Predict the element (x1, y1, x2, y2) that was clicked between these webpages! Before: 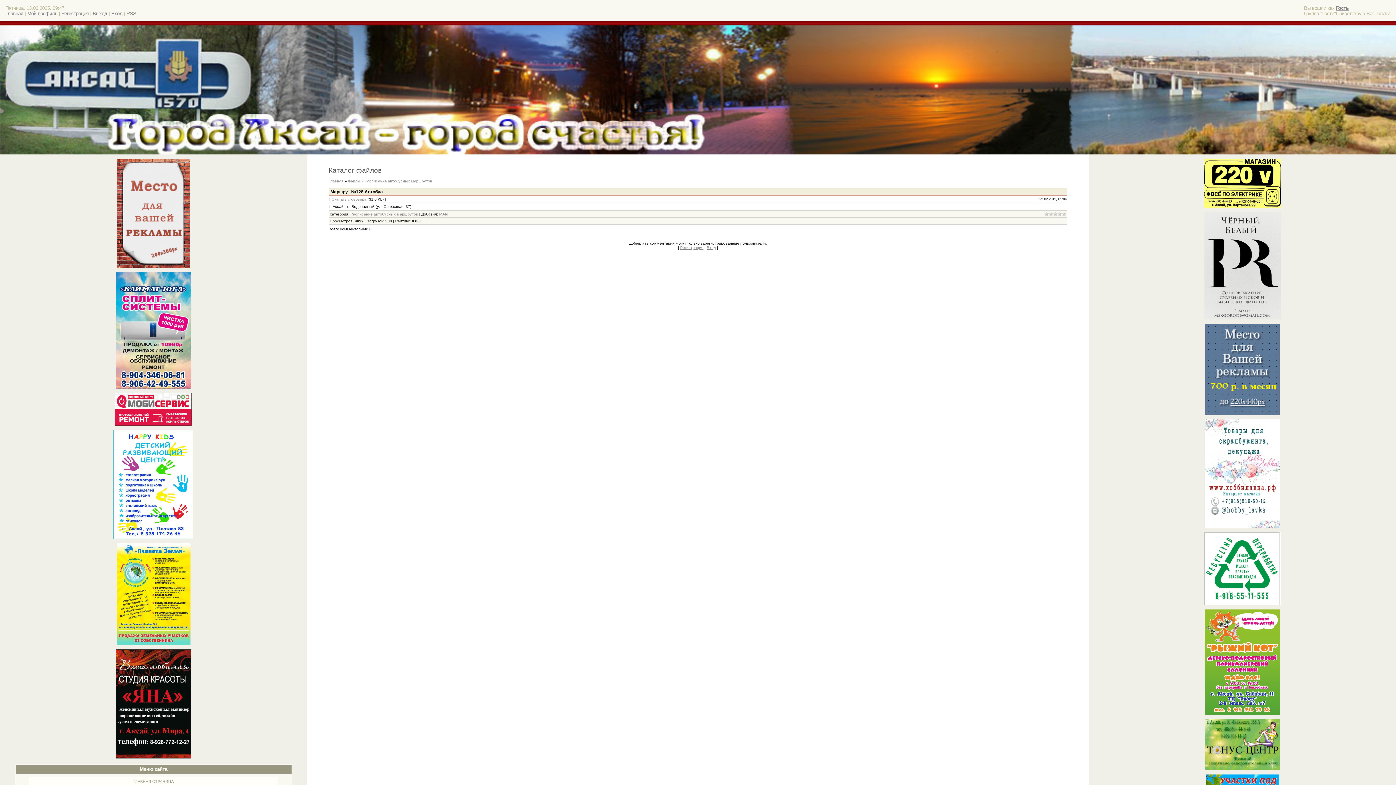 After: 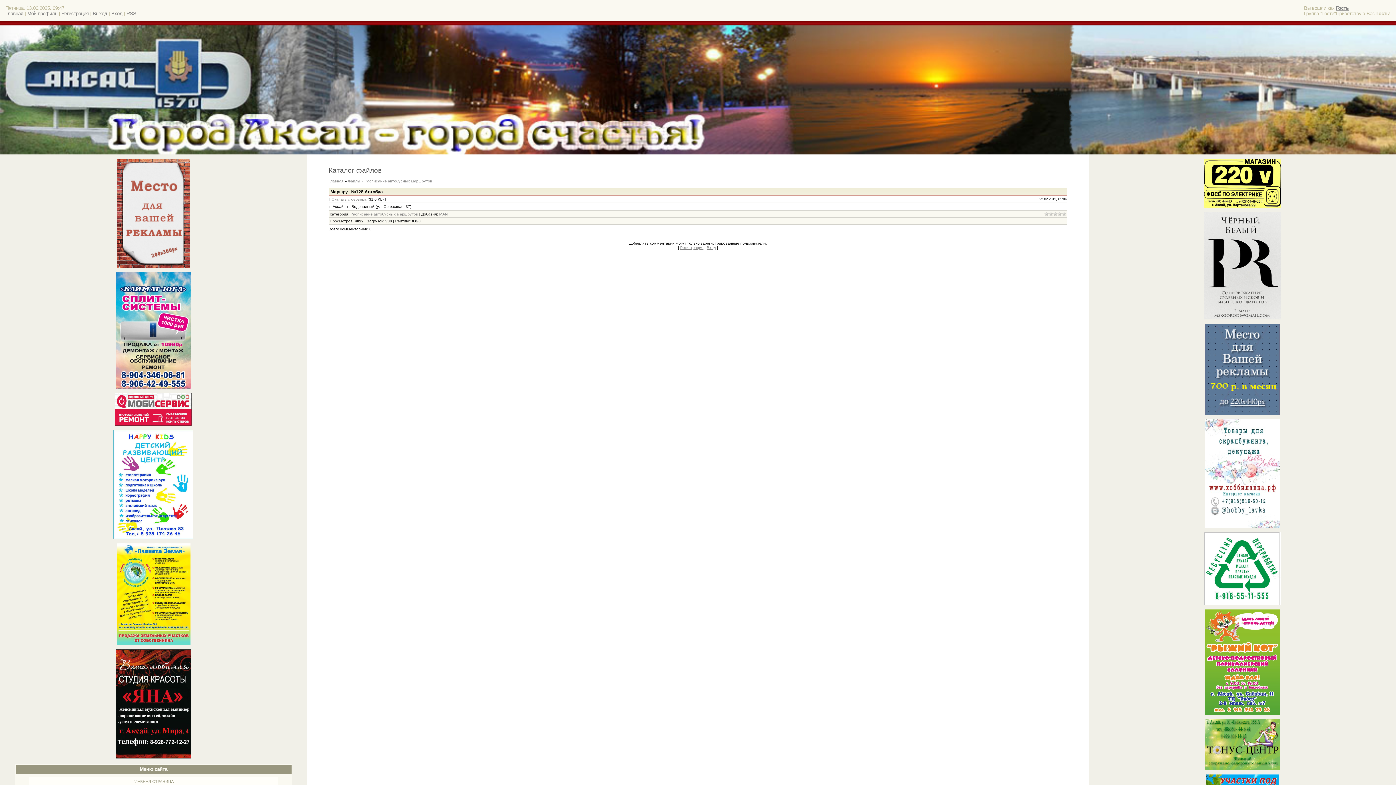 Action: bbox: (117, 264, 189, 268)